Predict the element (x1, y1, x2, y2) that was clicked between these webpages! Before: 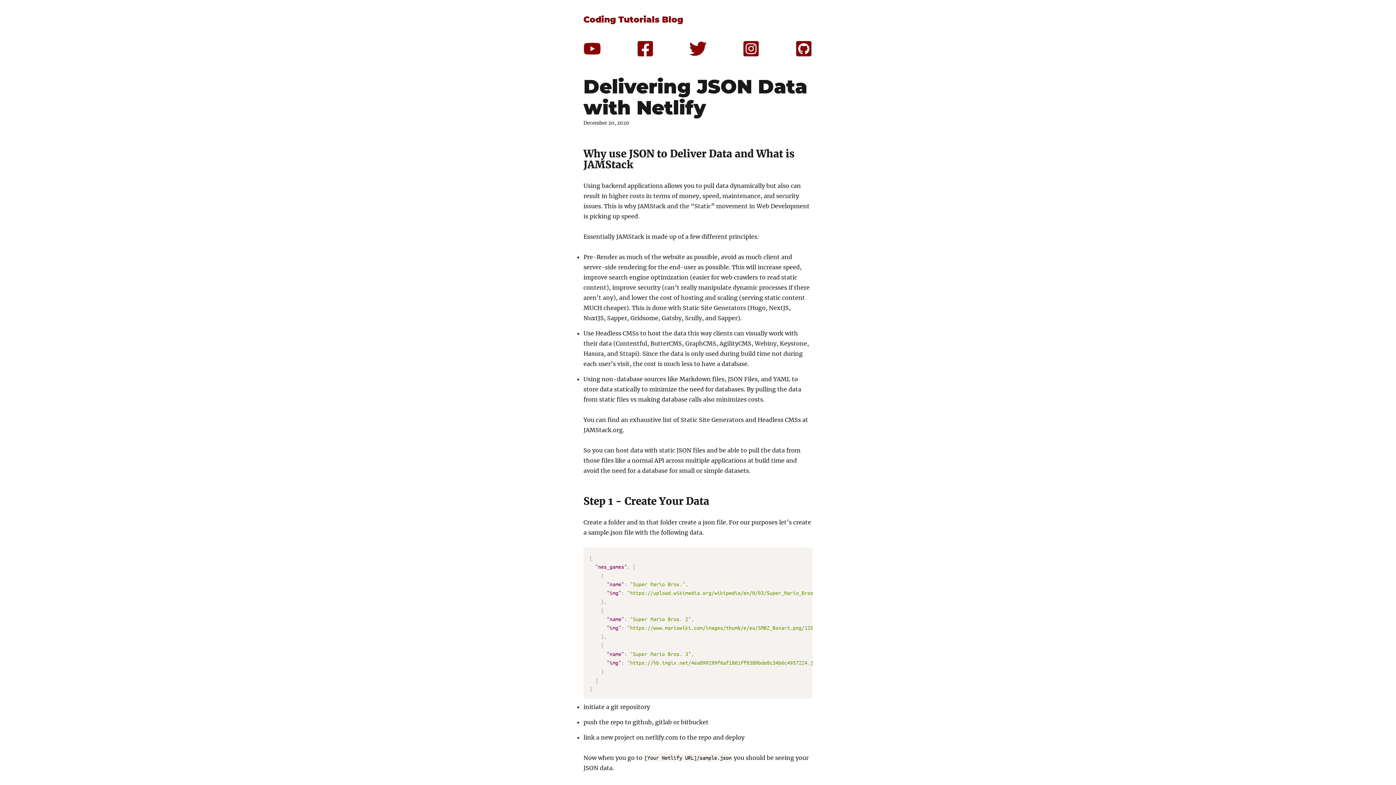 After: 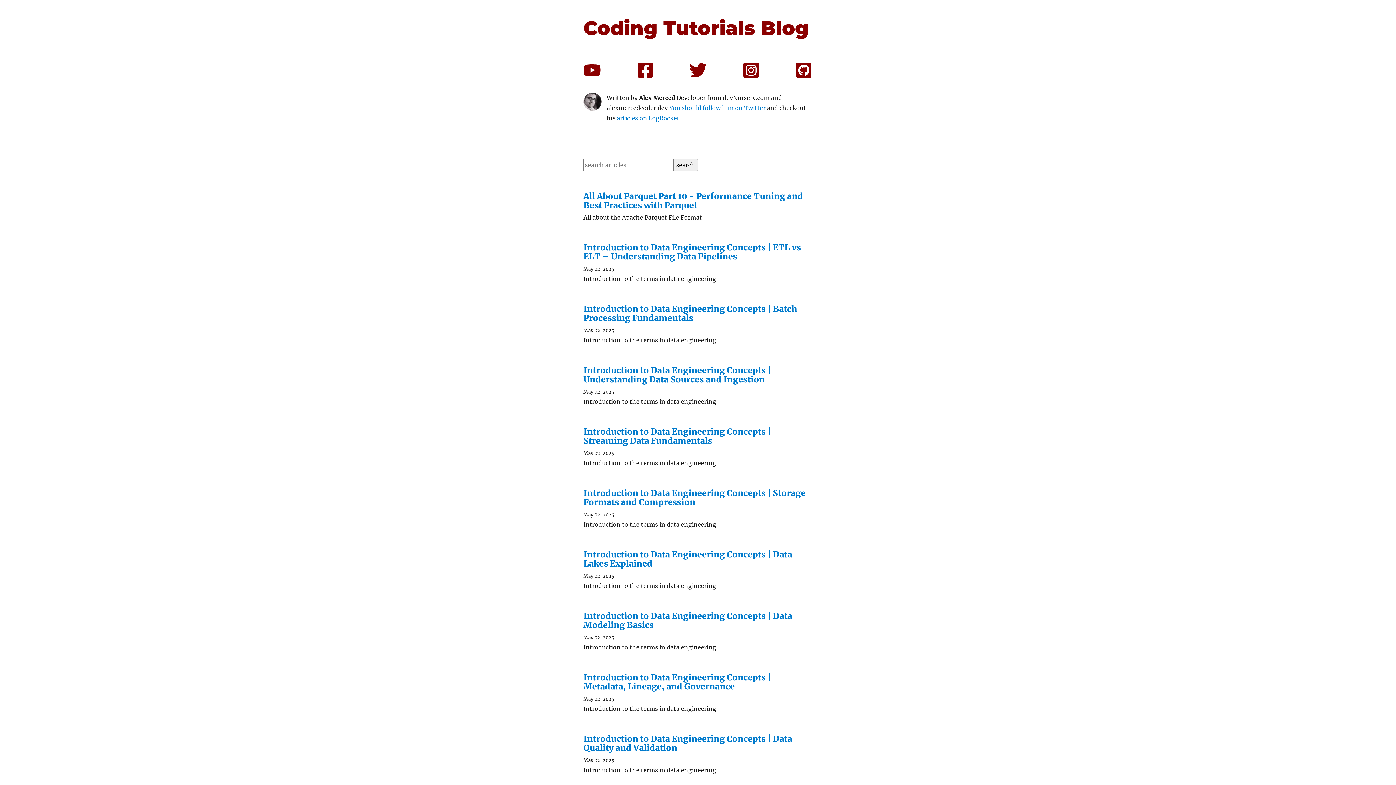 Action: label: Coding Tutorials Blog bbox: (583, 14, 683, 24)